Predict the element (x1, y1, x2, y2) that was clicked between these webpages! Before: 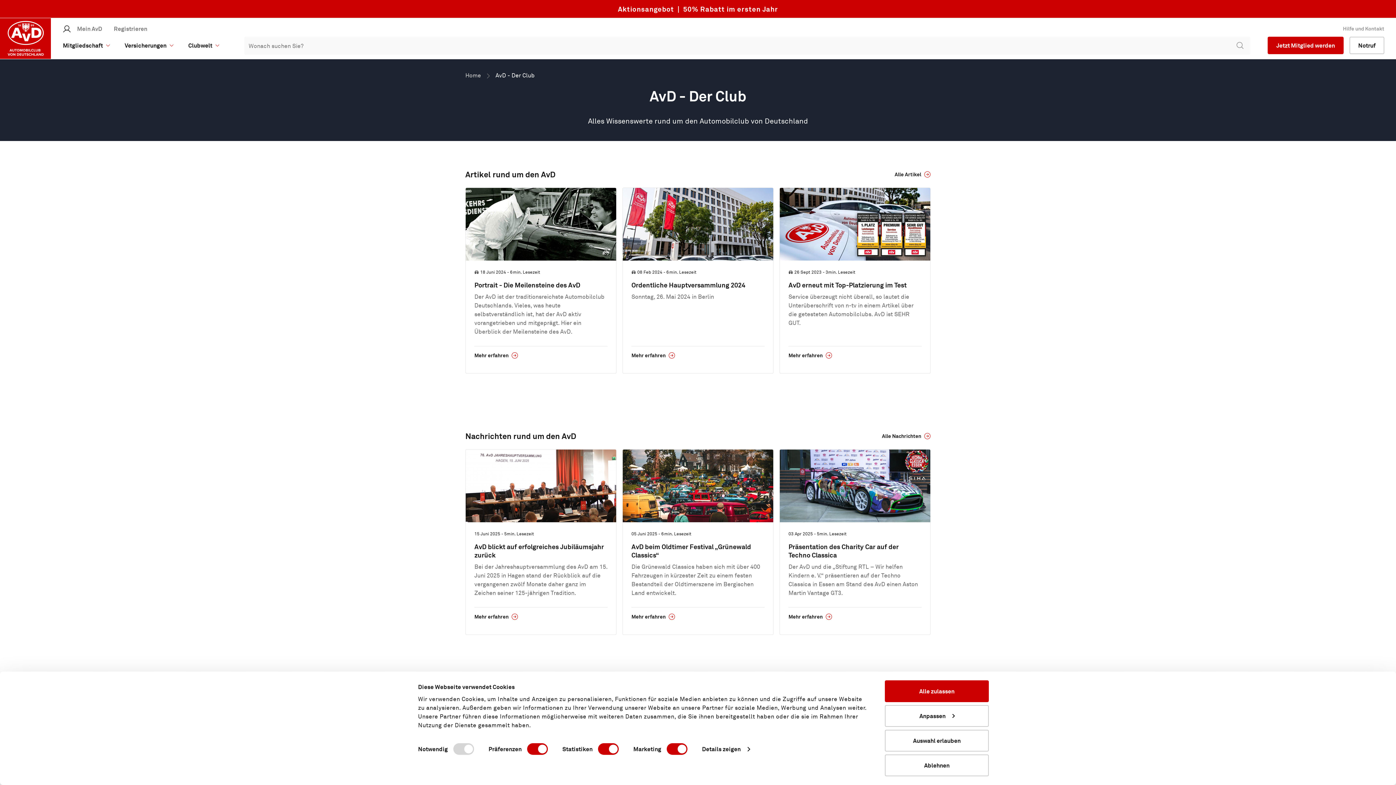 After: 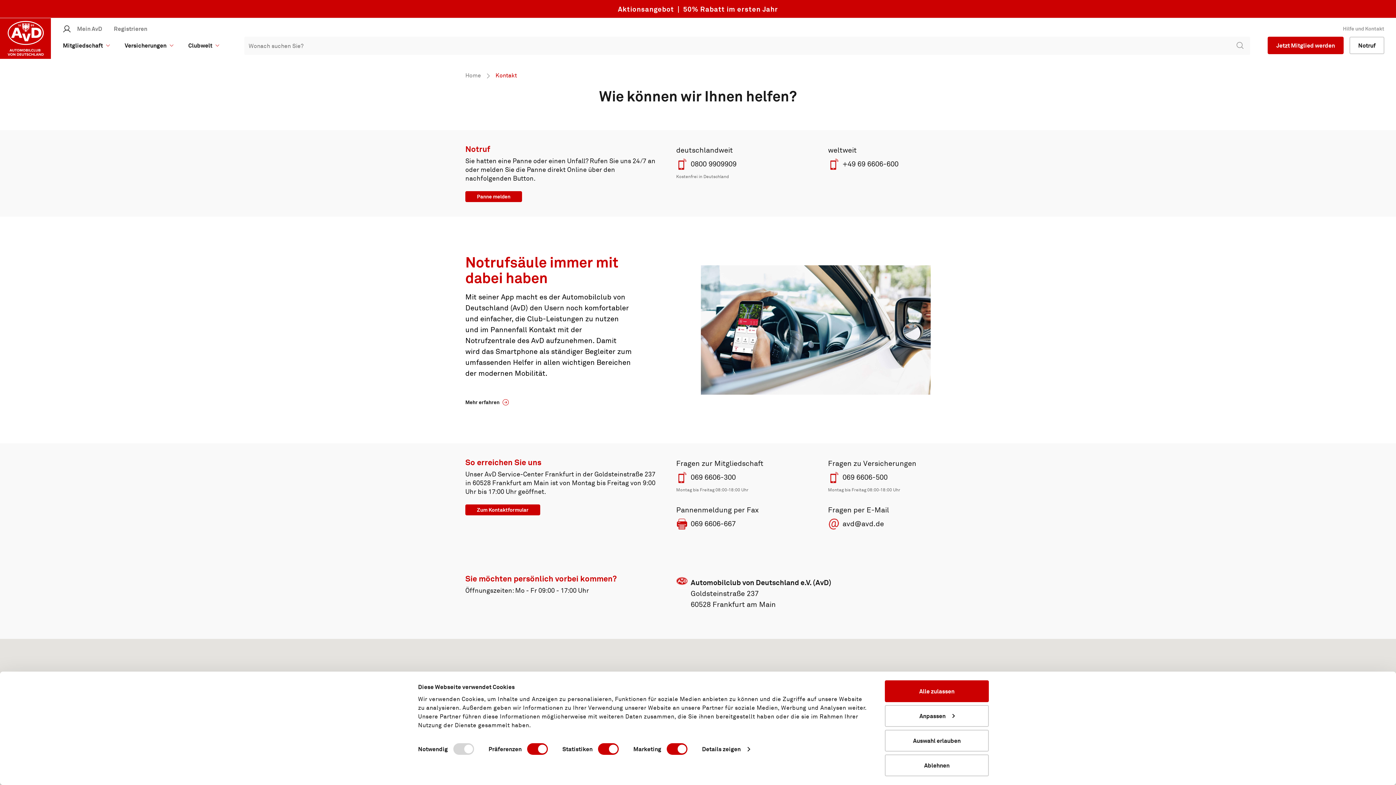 Action: label: Hilfe und Kontakt bbox: (1343, 25, 1384, 32)